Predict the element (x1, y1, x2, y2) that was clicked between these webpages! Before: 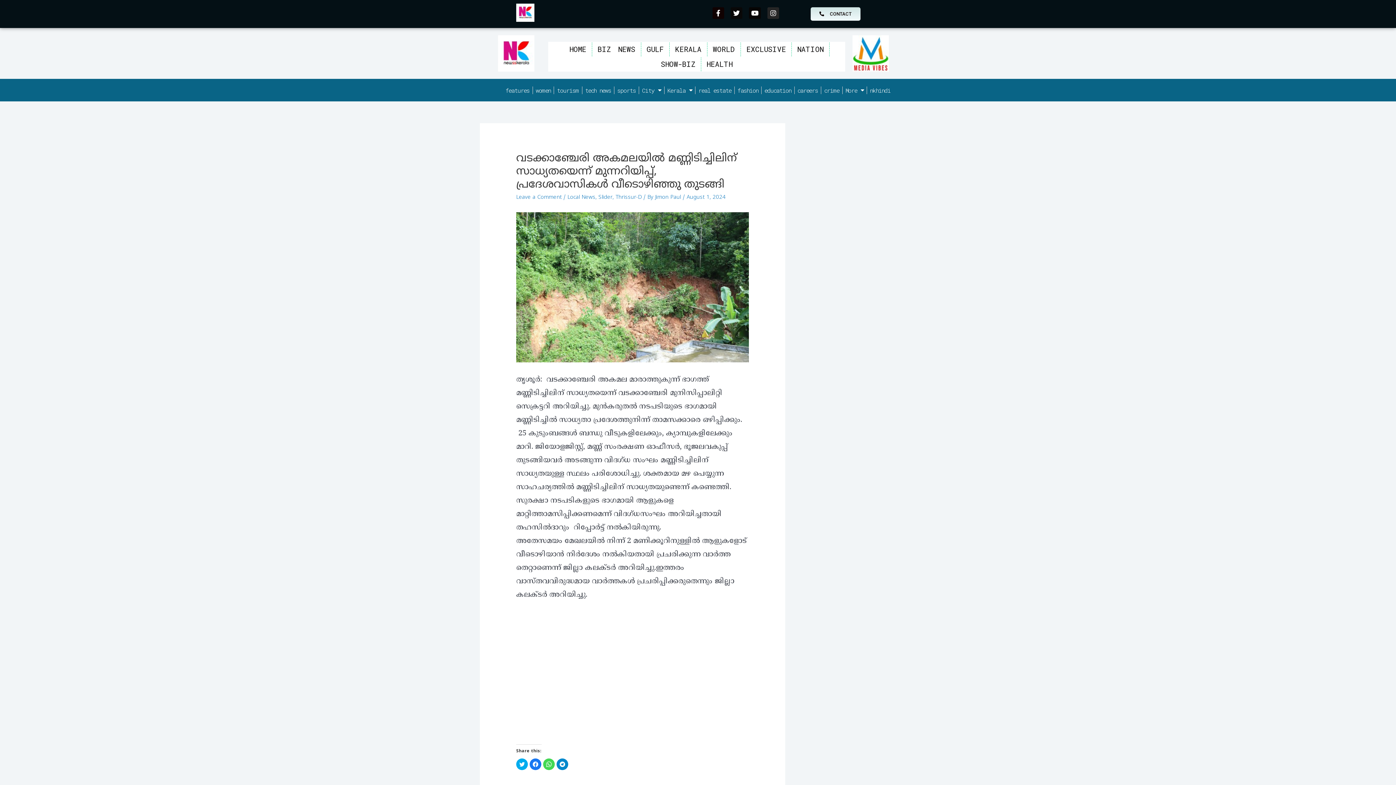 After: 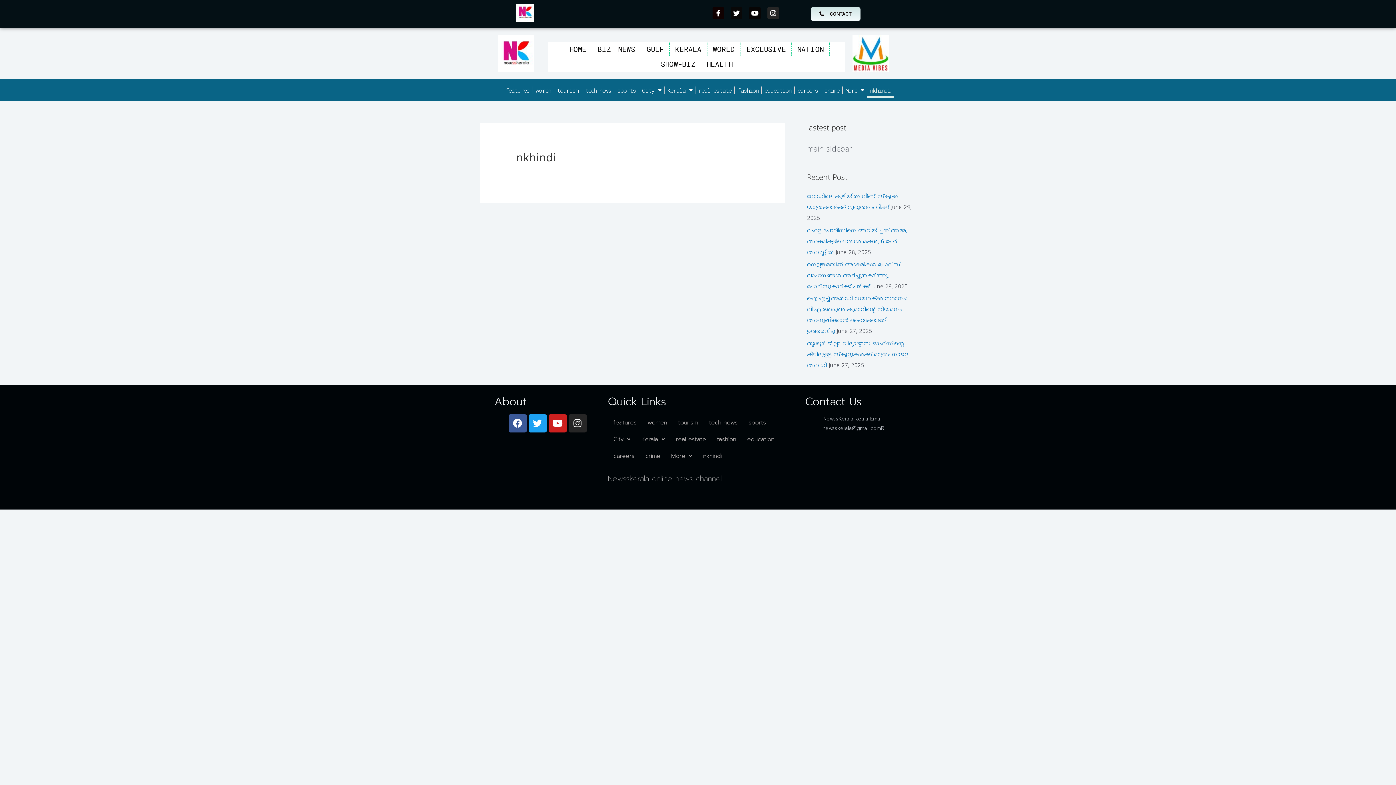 Action: label: nkhindi bbox: (867, 82, 893, 97)